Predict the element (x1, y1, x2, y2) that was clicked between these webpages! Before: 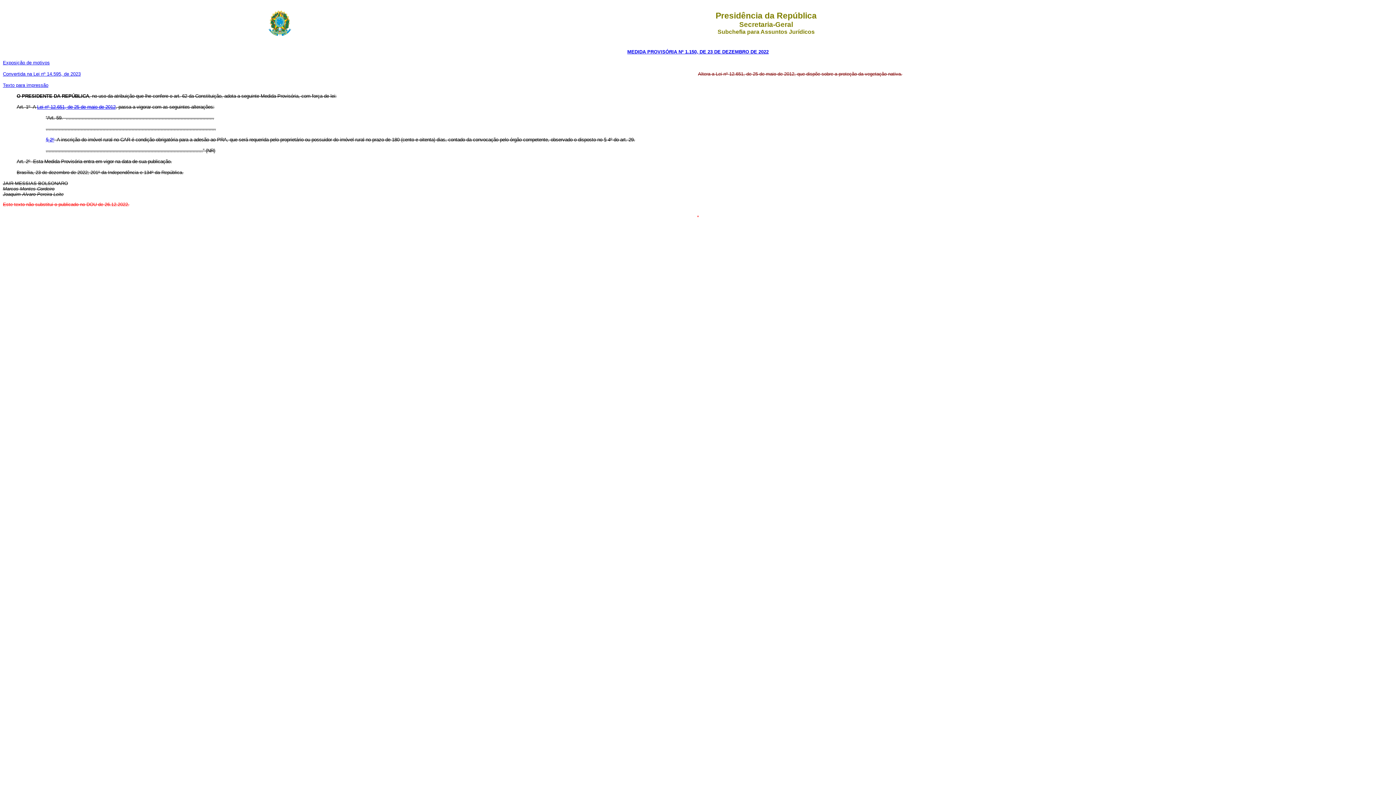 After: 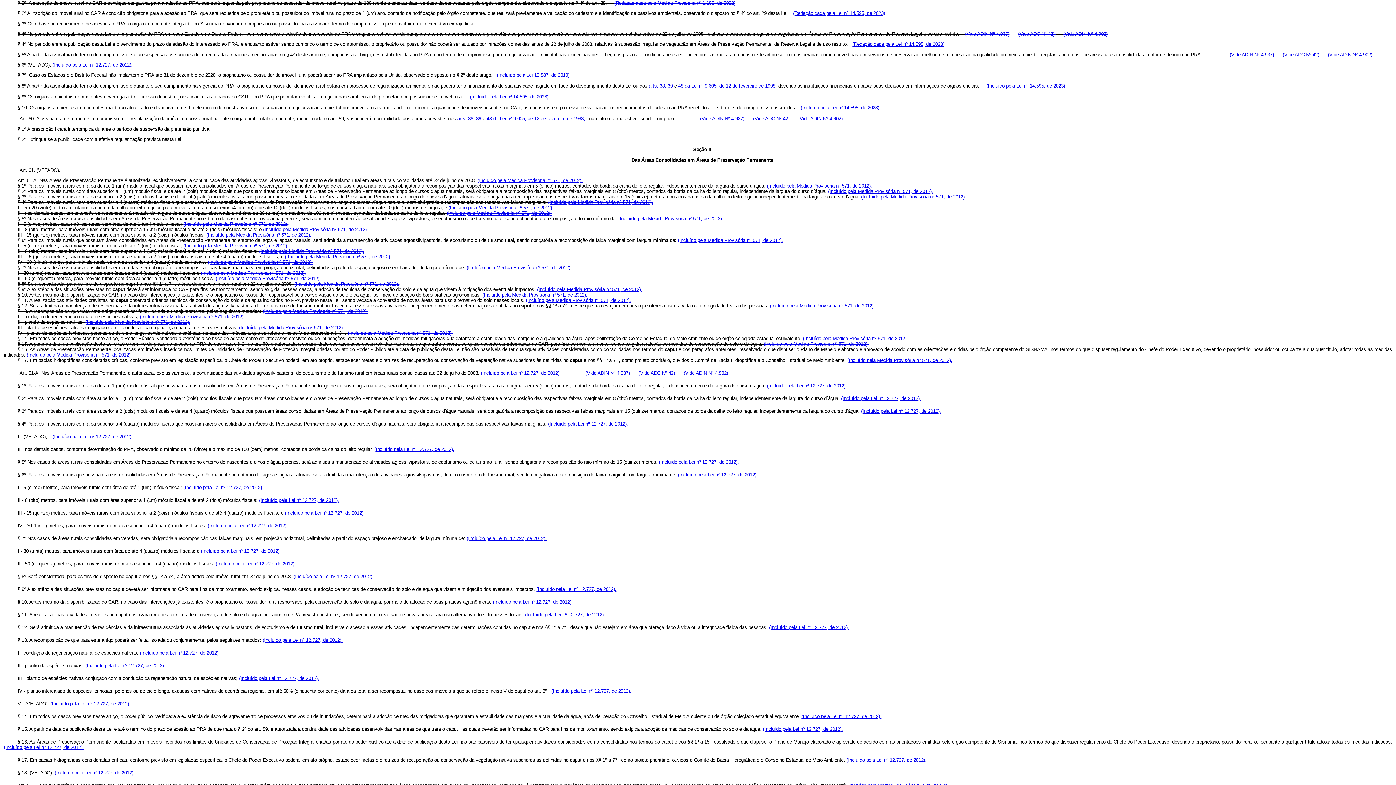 Action: label: § 2º bbox: (45, 137, 54, 142)